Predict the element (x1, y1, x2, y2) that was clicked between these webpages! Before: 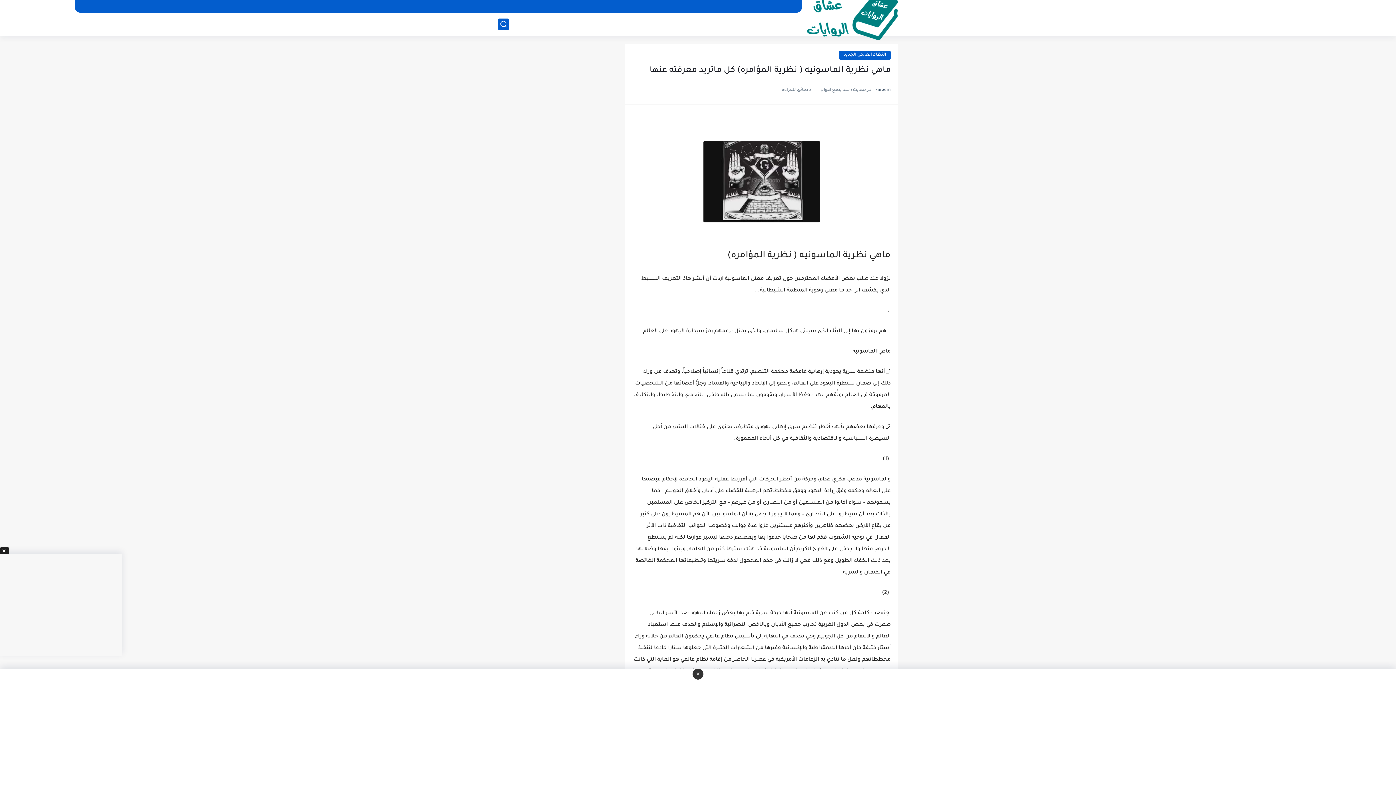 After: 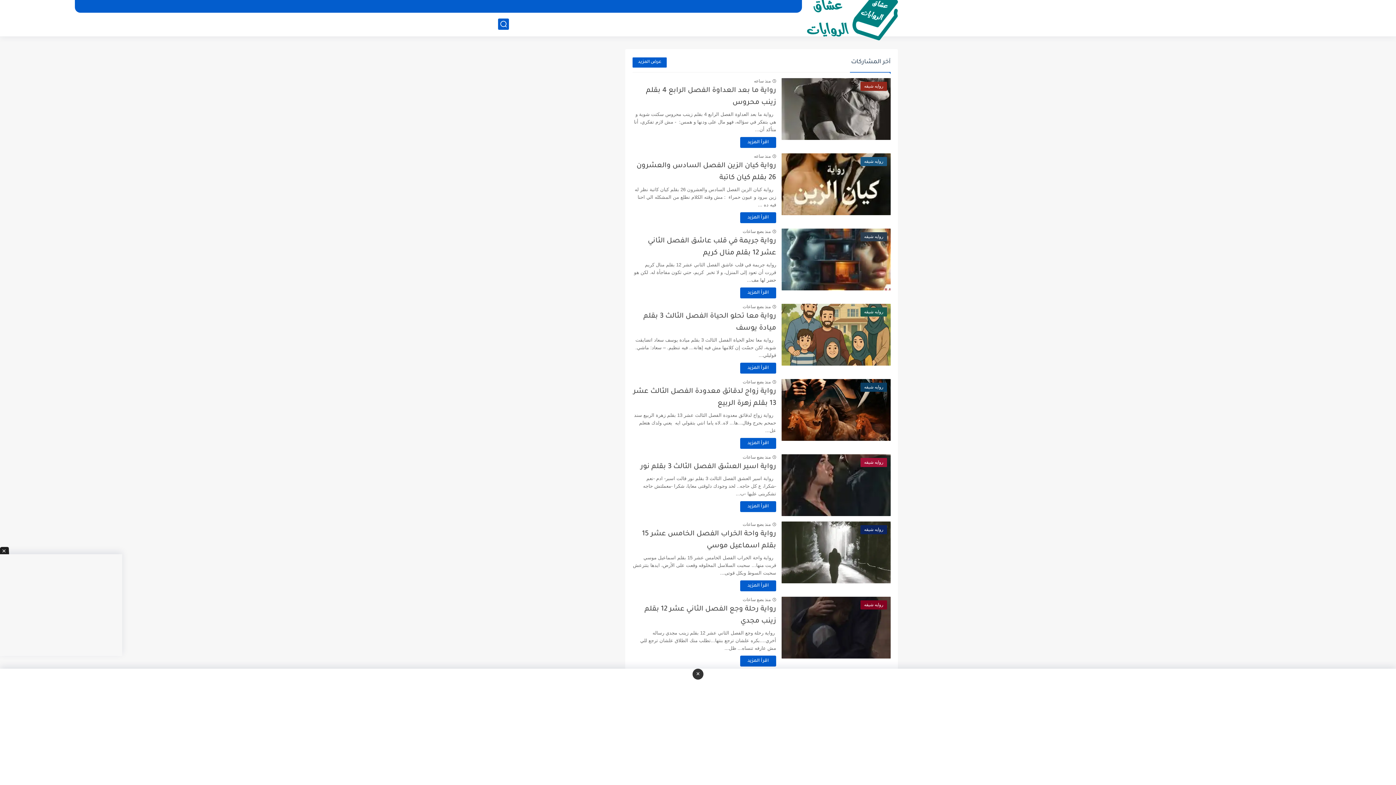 Action: bbox: (807, -5, 898, 40)